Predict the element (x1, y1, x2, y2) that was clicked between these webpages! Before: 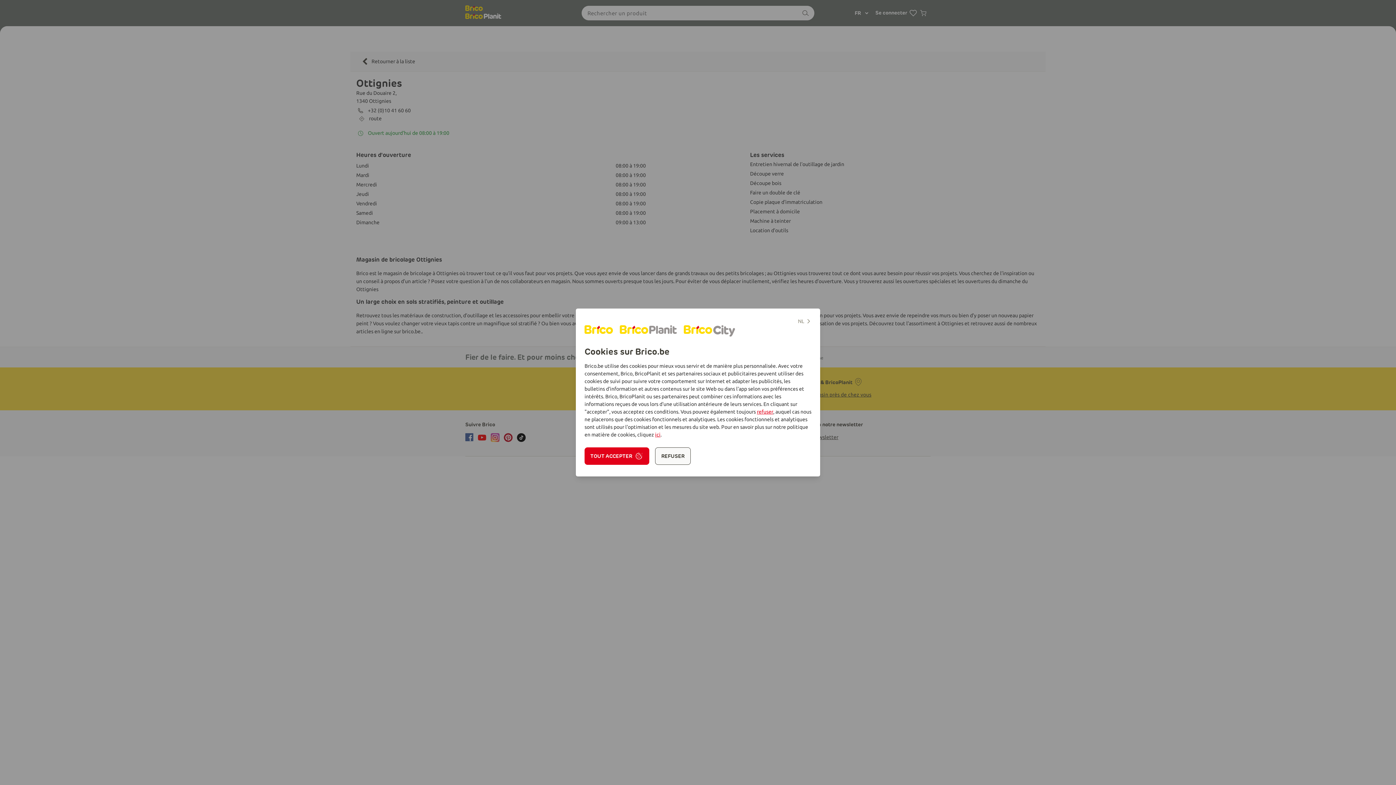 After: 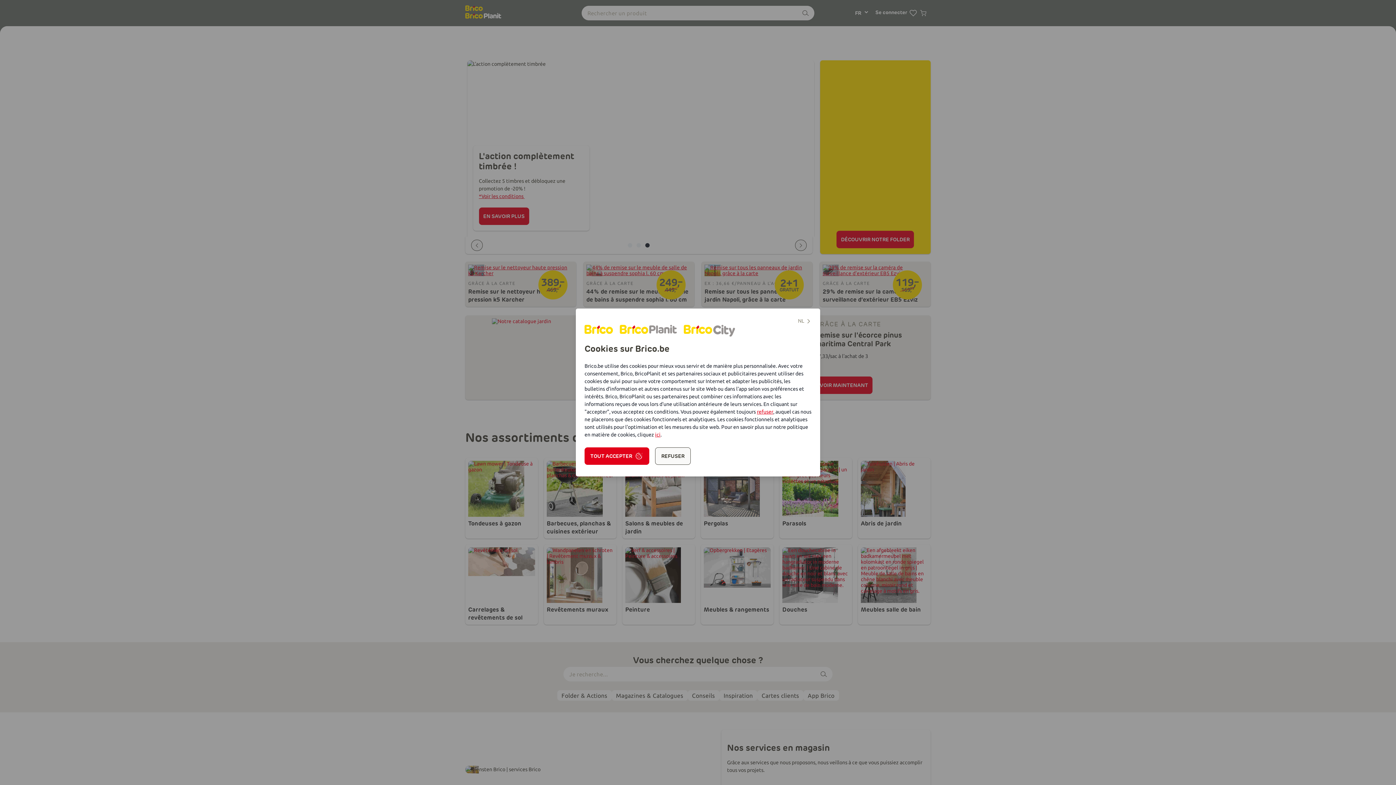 Action: bbox: (649, 325, 678, 335)